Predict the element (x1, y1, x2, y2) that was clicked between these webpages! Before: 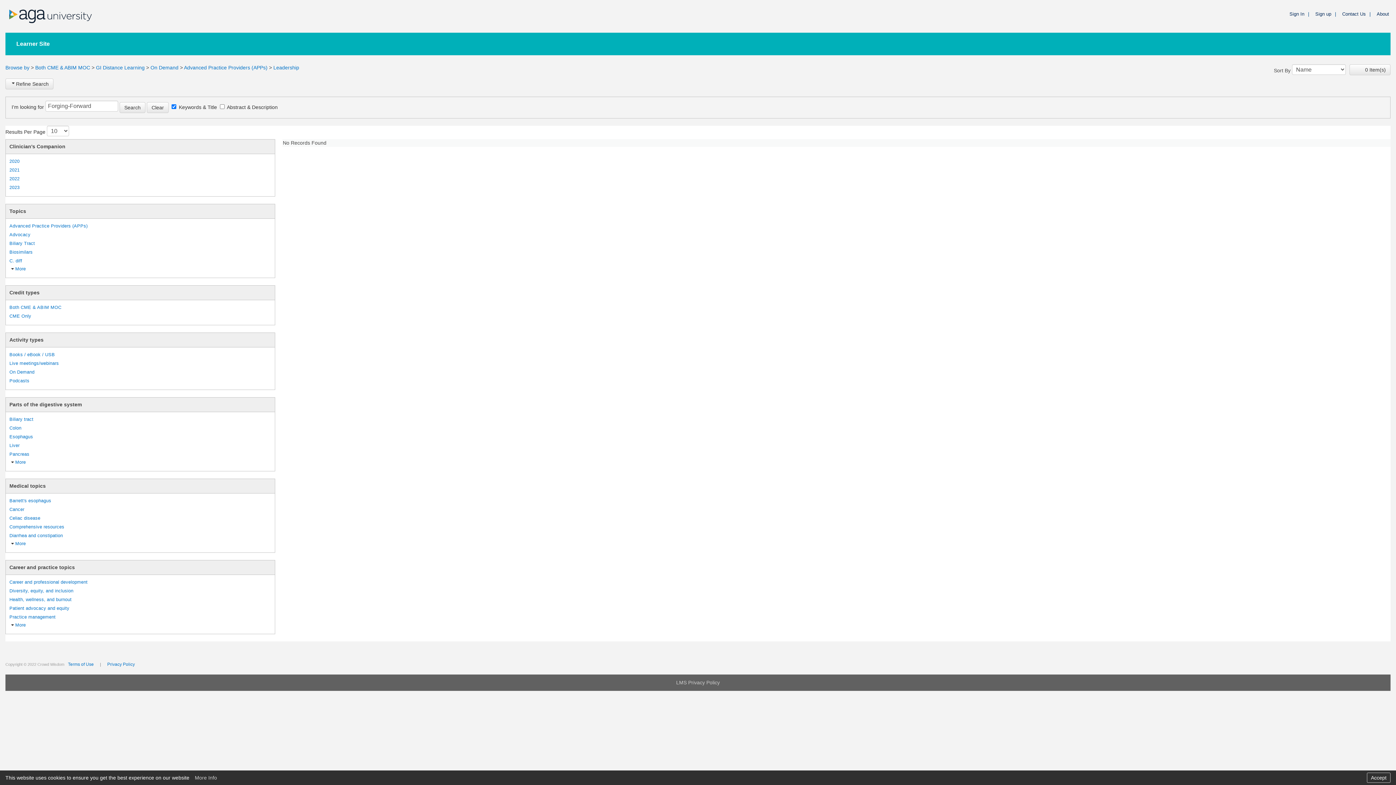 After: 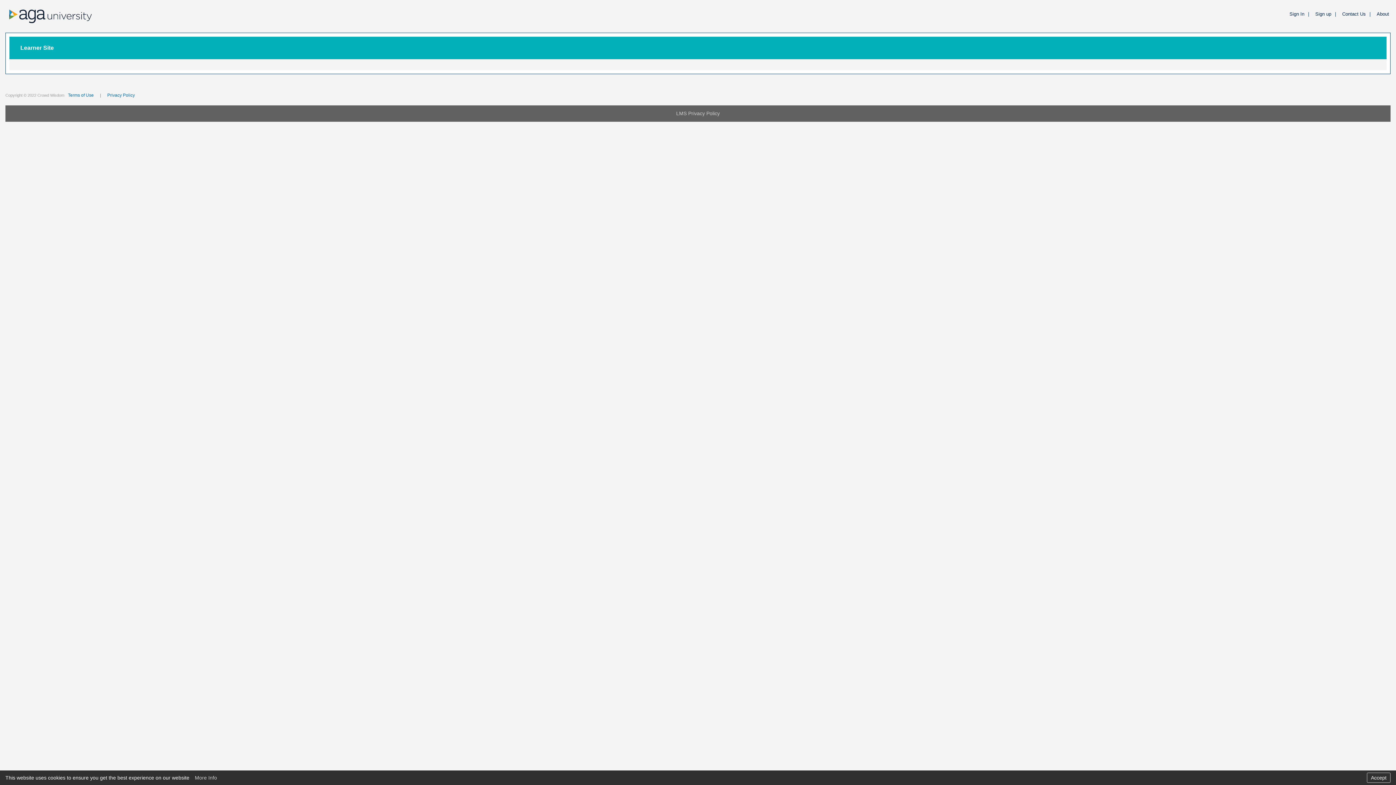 Action: label: Contact Us bbox: (1341, 11, 1367, 16)